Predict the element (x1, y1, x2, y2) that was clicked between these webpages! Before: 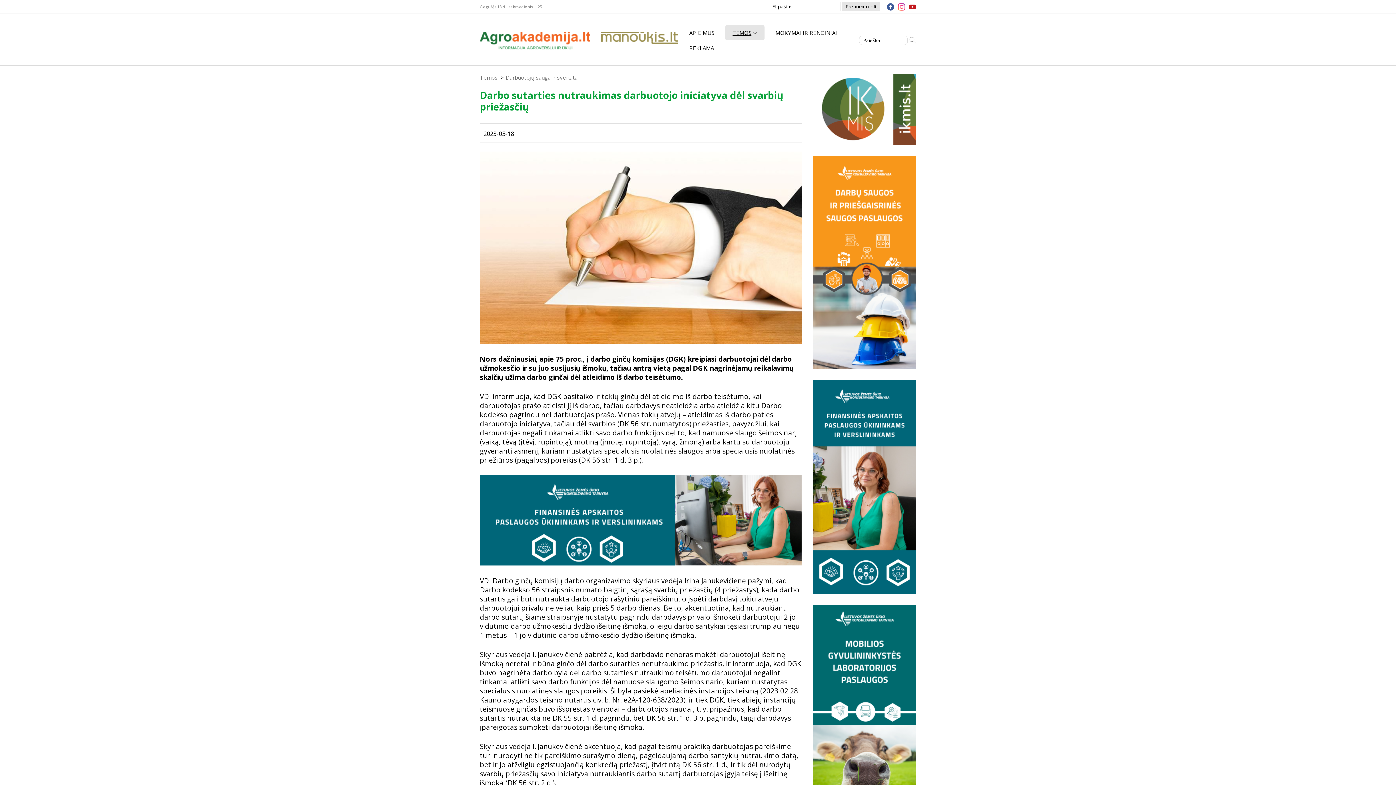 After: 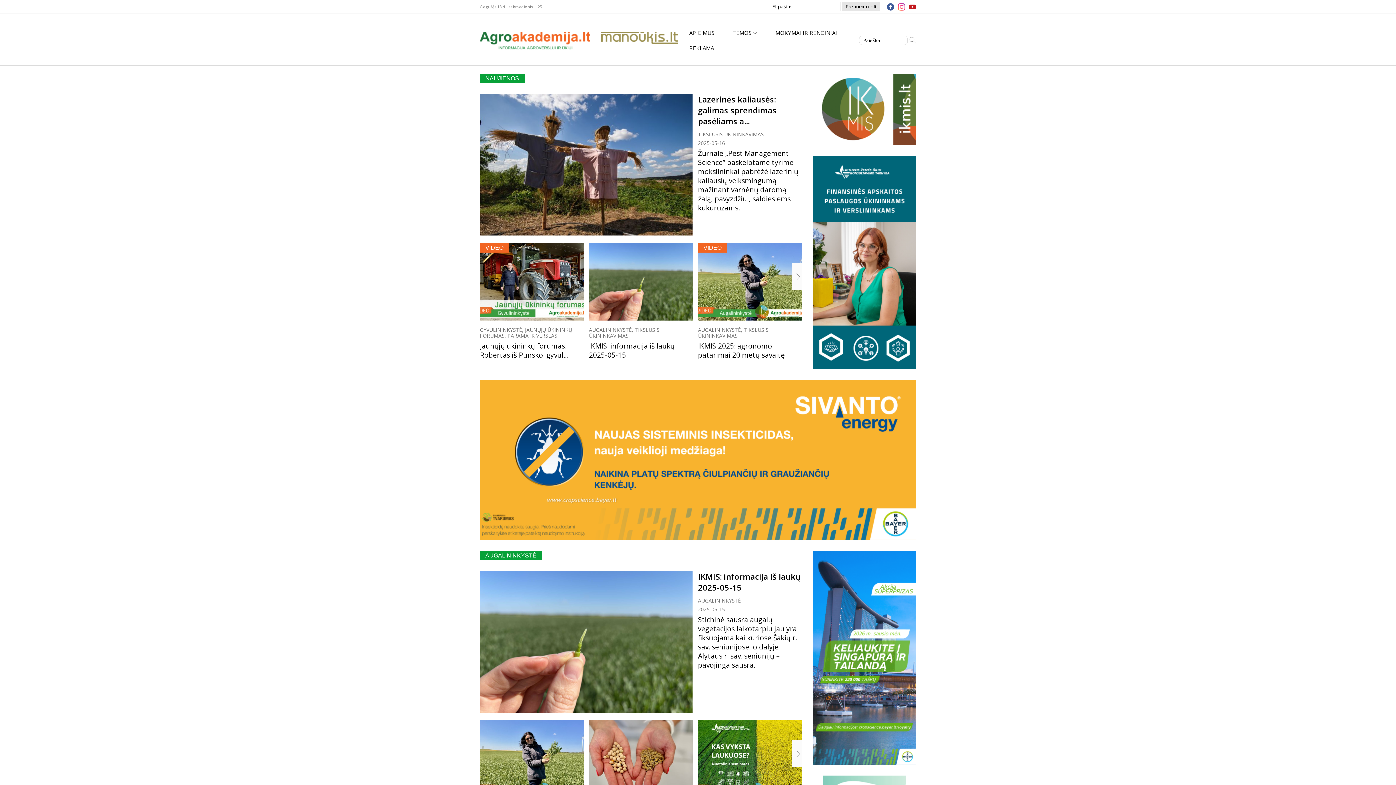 Action: bbox: (480, 73, 497, 81) label: Temos